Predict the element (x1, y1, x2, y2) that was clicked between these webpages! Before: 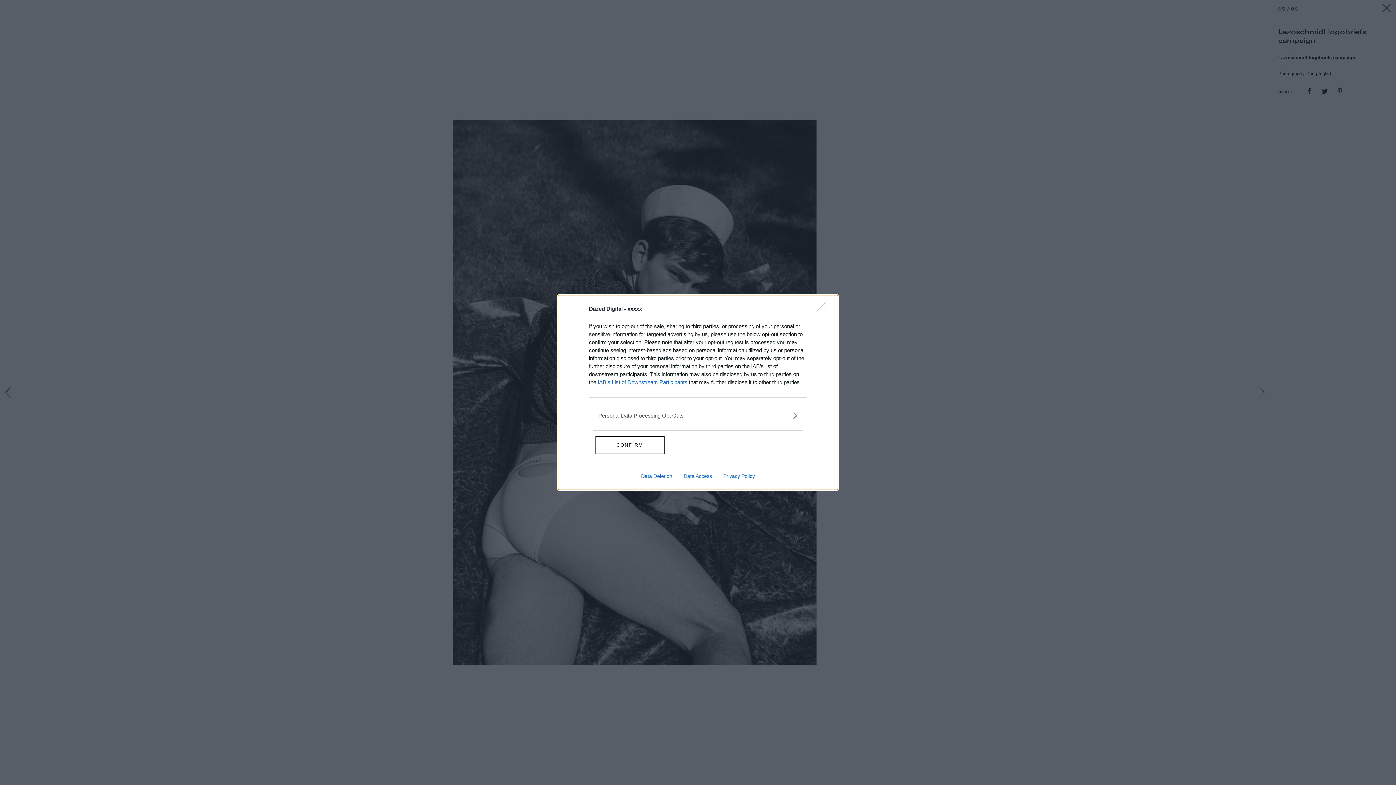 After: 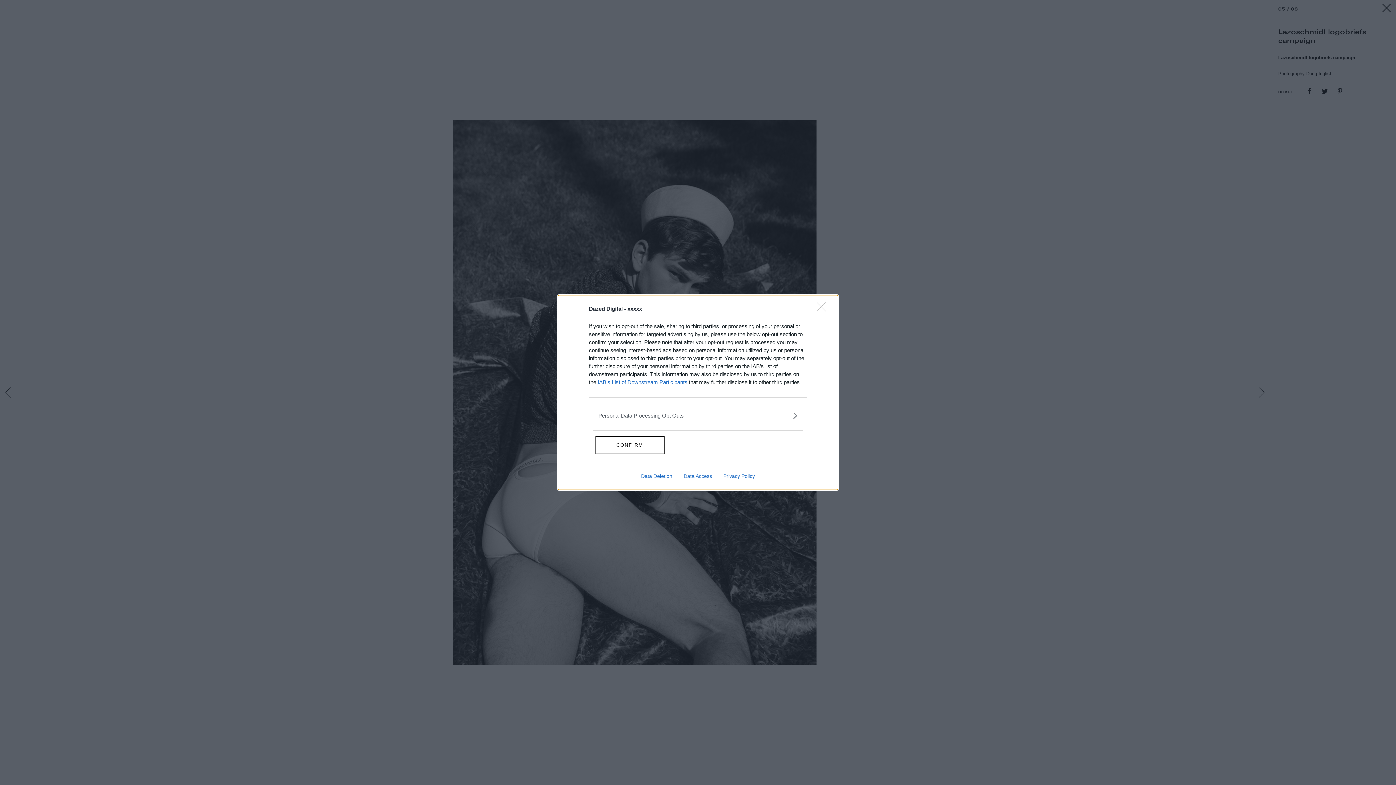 Action: bbox: (717, 473, 760, 479) label: Privacy Policy